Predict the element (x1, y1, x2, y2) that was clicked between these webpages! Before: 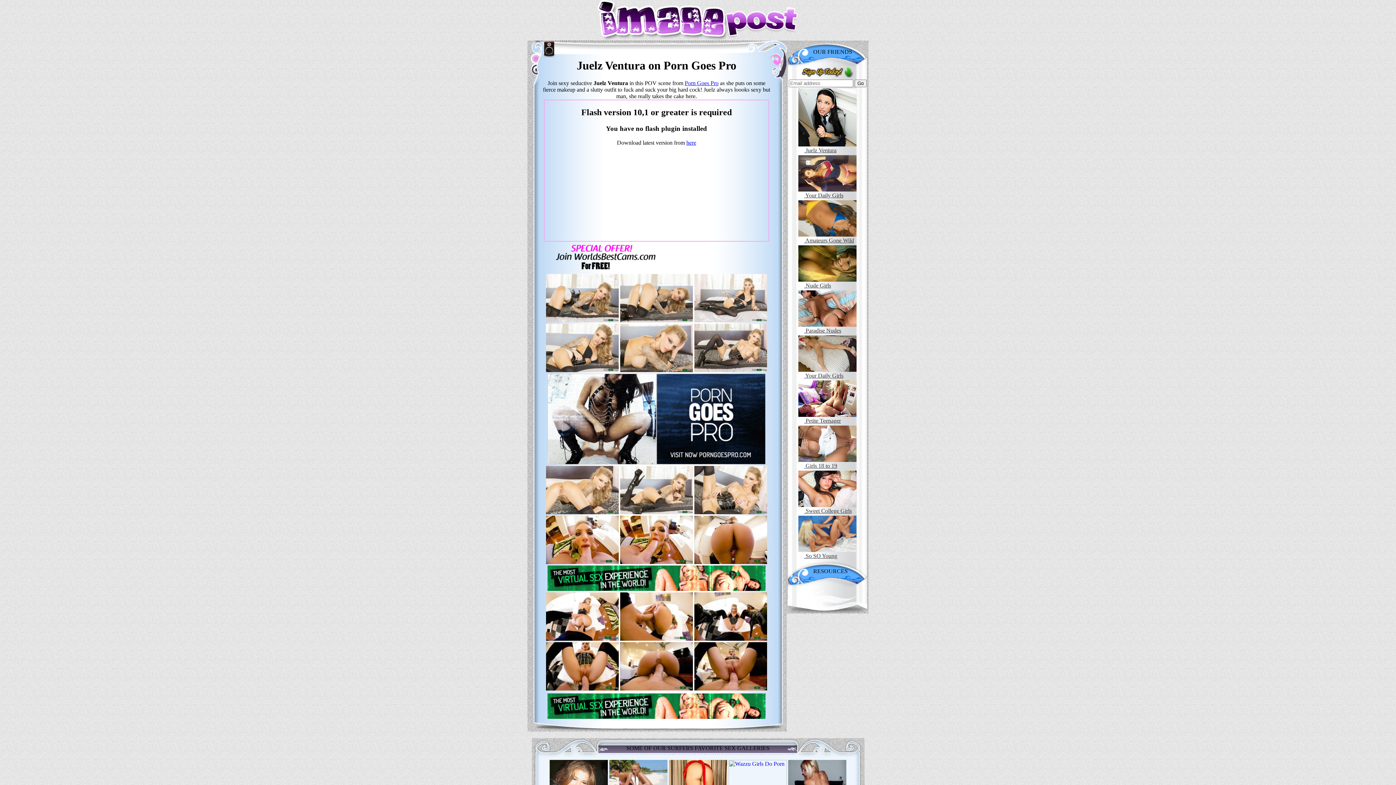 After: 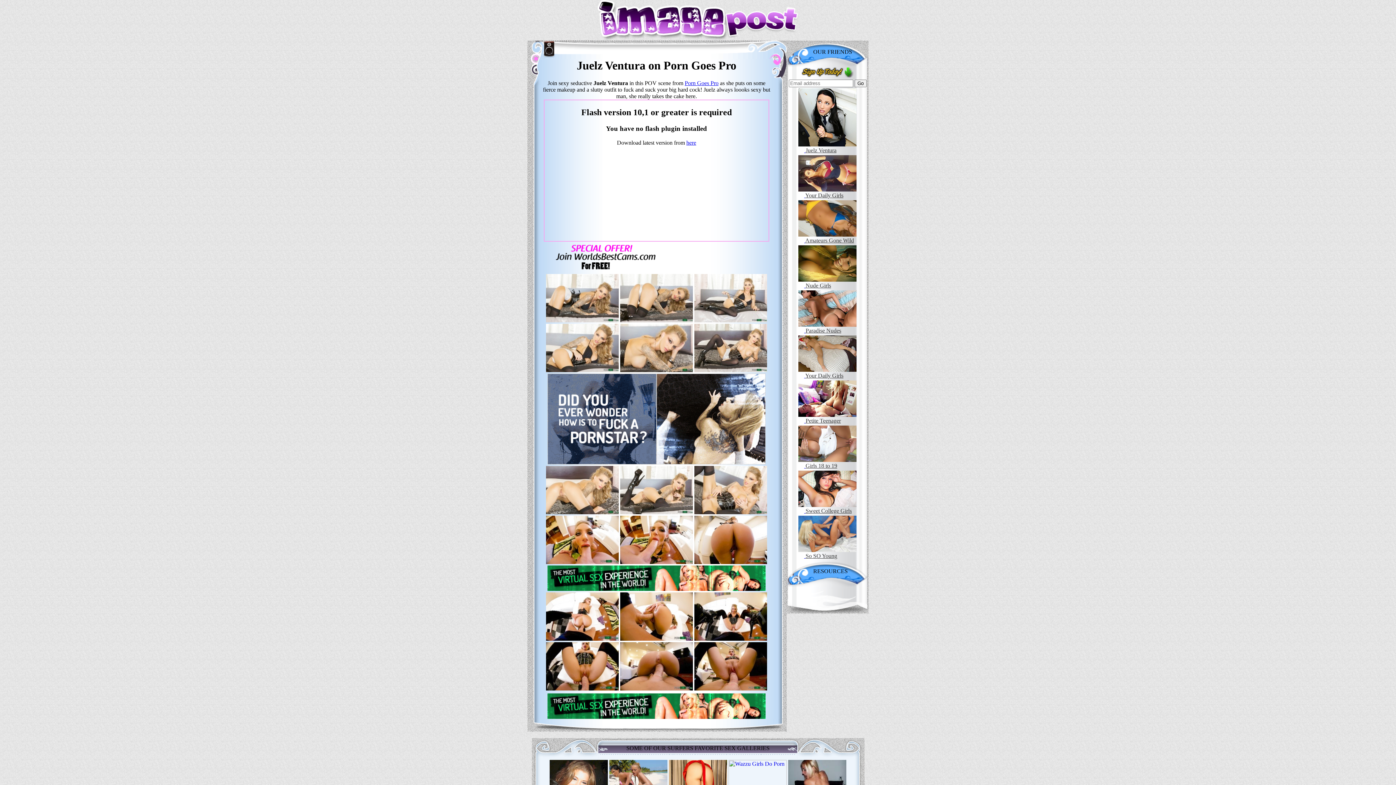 Action: bbox: (798, 547, 856, 559) label: 
 So SO Young